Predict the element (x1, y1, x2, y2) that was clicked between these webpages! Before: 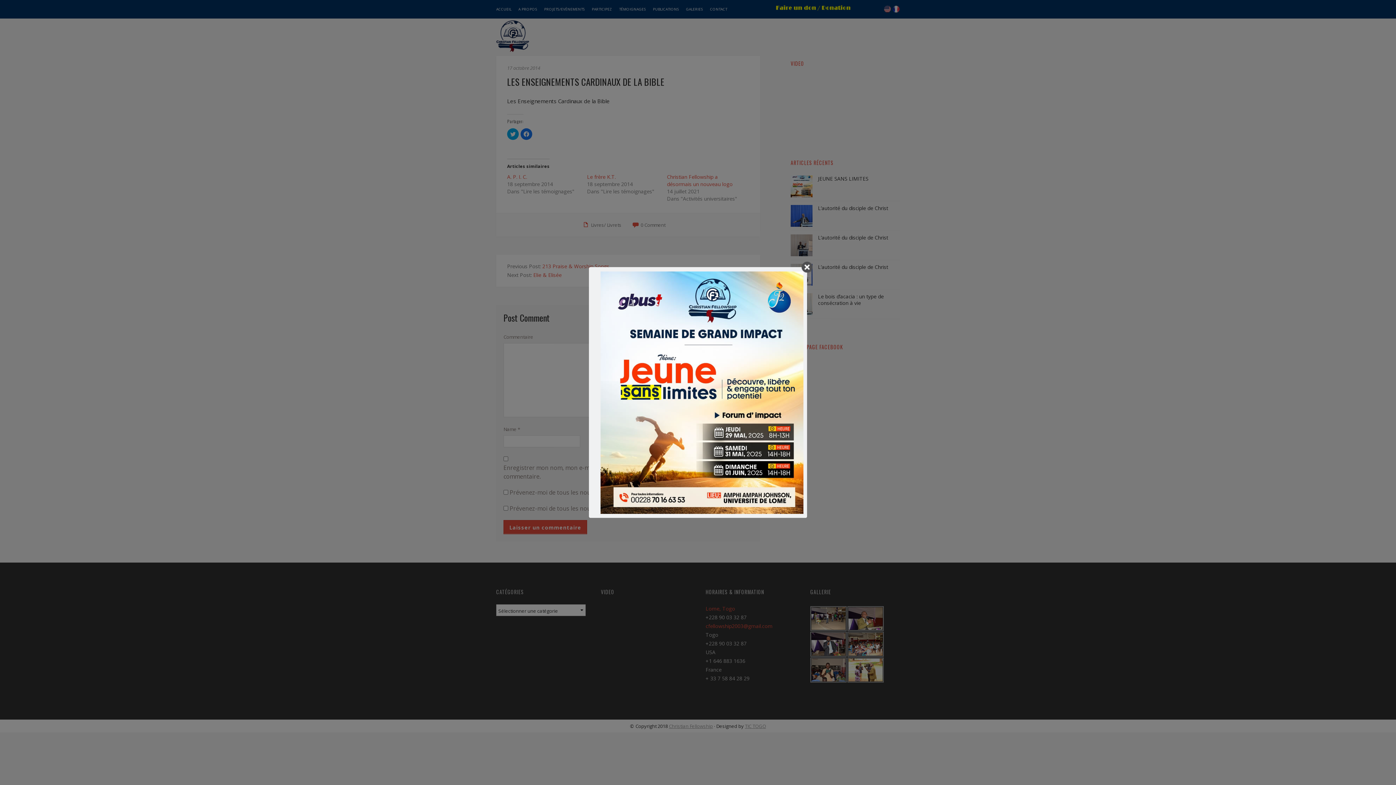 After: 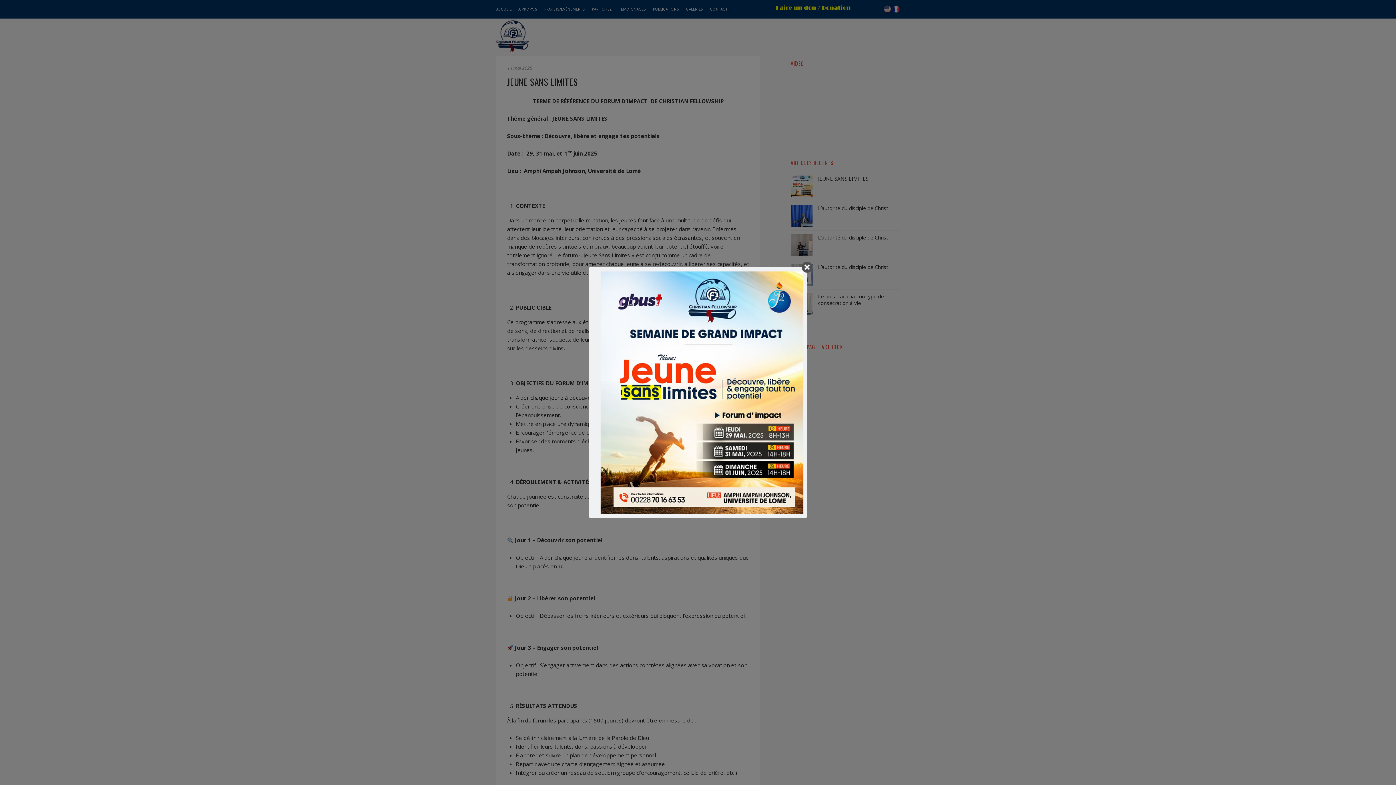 Action: bbox: (592, 271, 803, 514)